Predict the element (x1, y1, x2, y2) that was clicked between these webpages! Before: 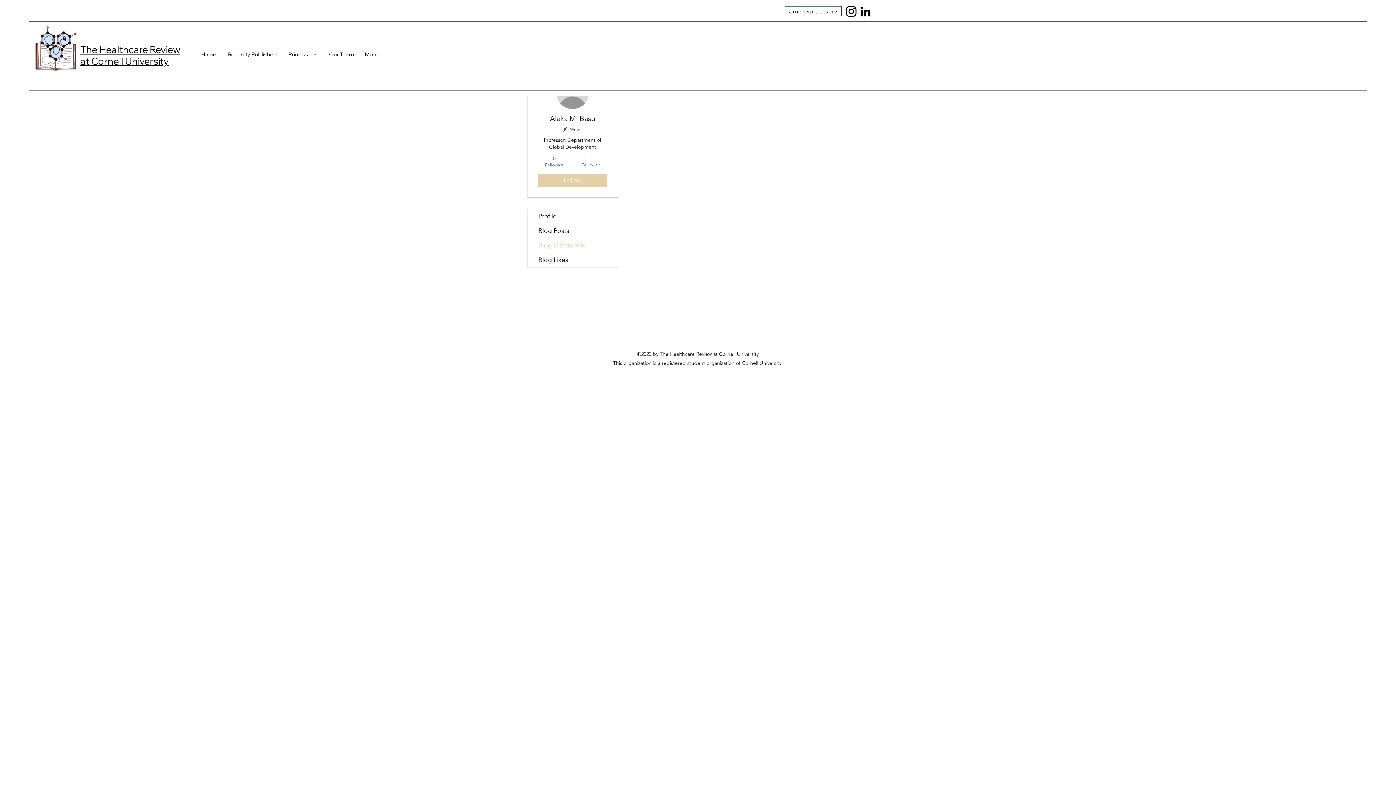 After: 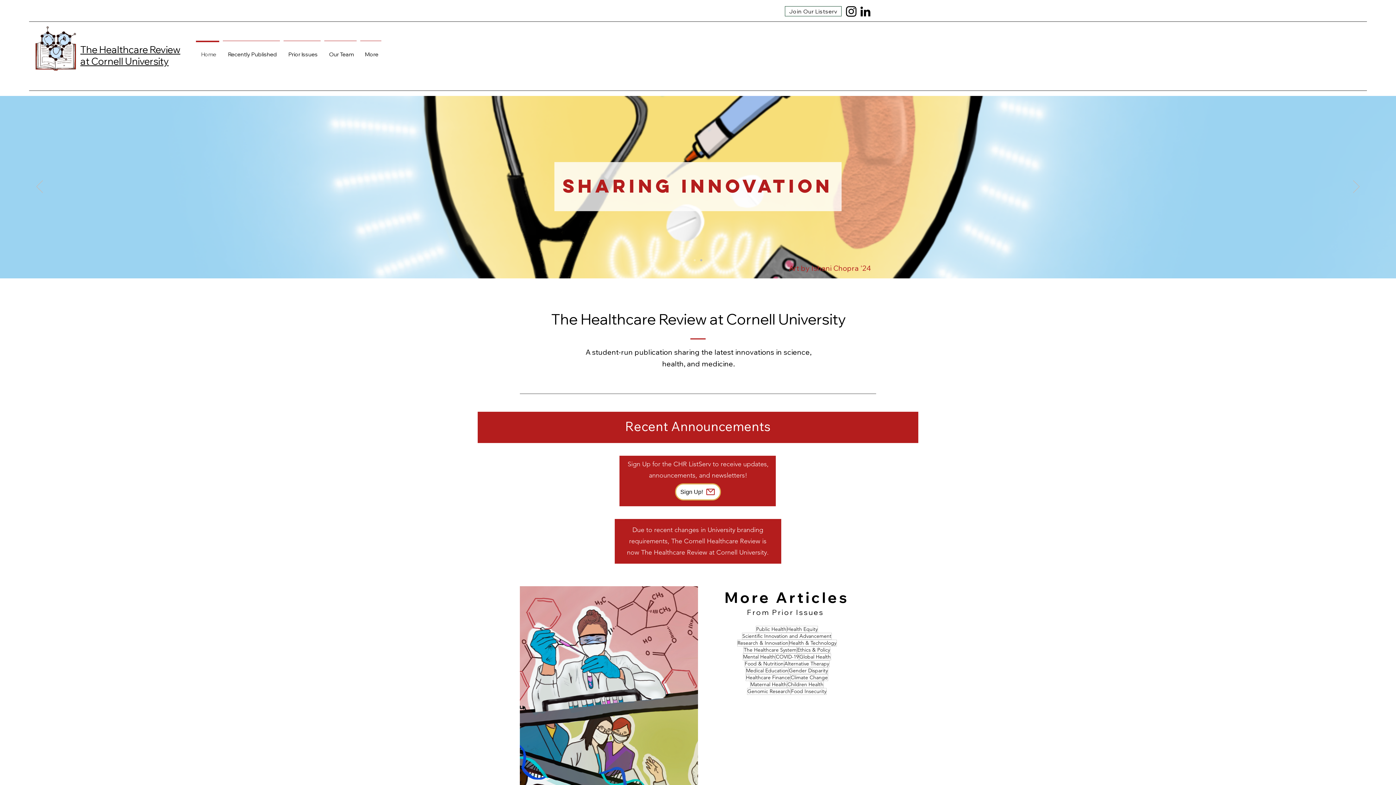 Action: bbox: (28, 23, 78, 75)